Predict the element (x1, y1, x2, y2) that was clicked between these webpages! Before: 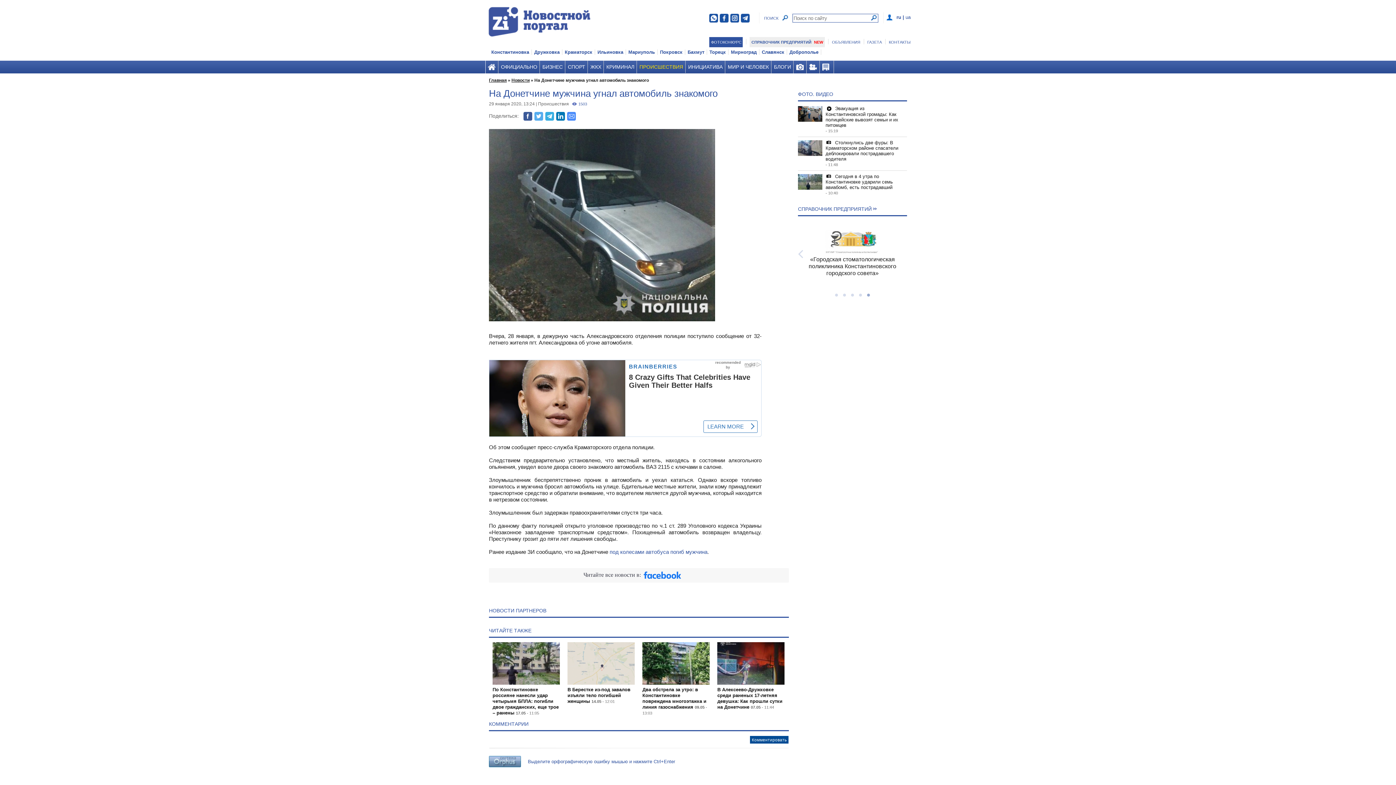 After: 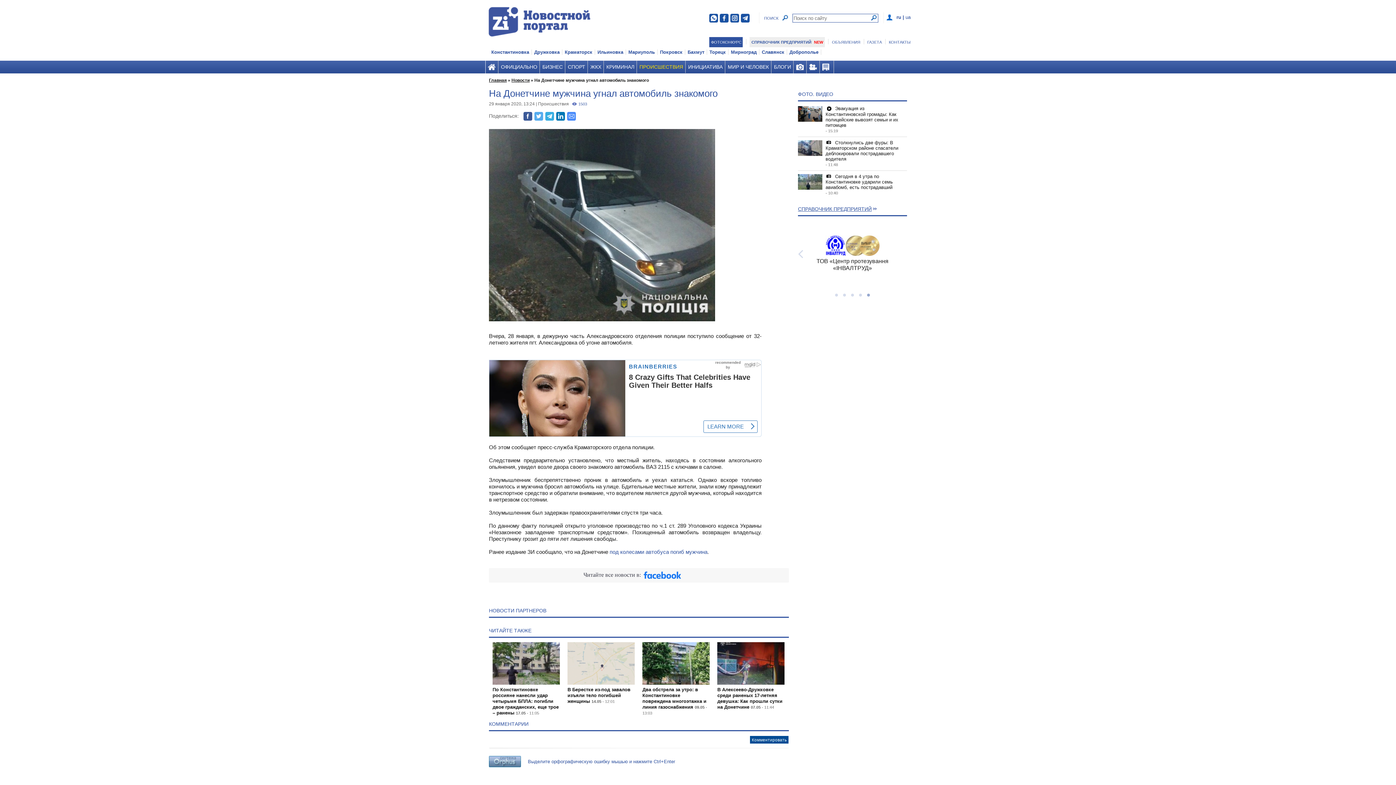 Action: bbox: (798, 206, 878, 212) label: СПРАВОЧНИК ПРЕДПРИЯТИЙ